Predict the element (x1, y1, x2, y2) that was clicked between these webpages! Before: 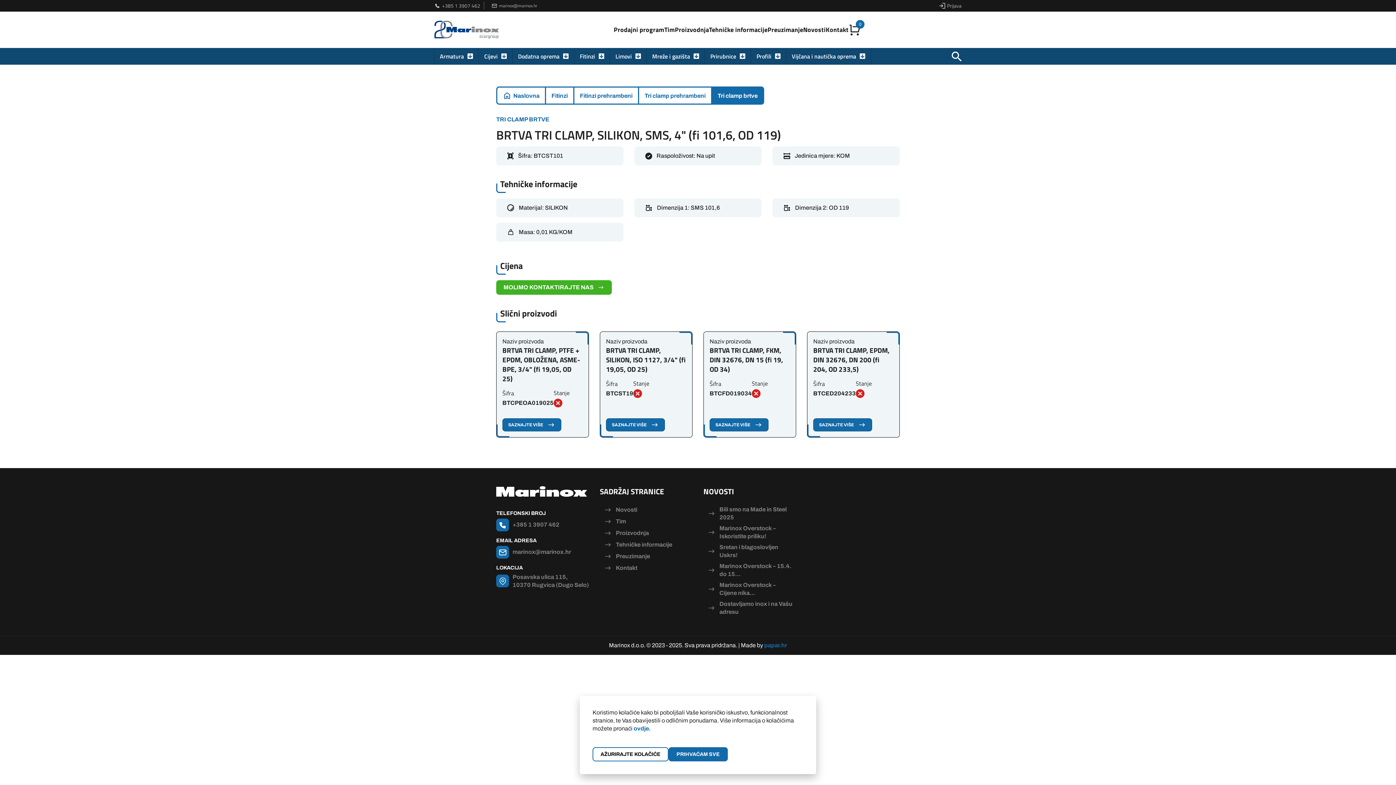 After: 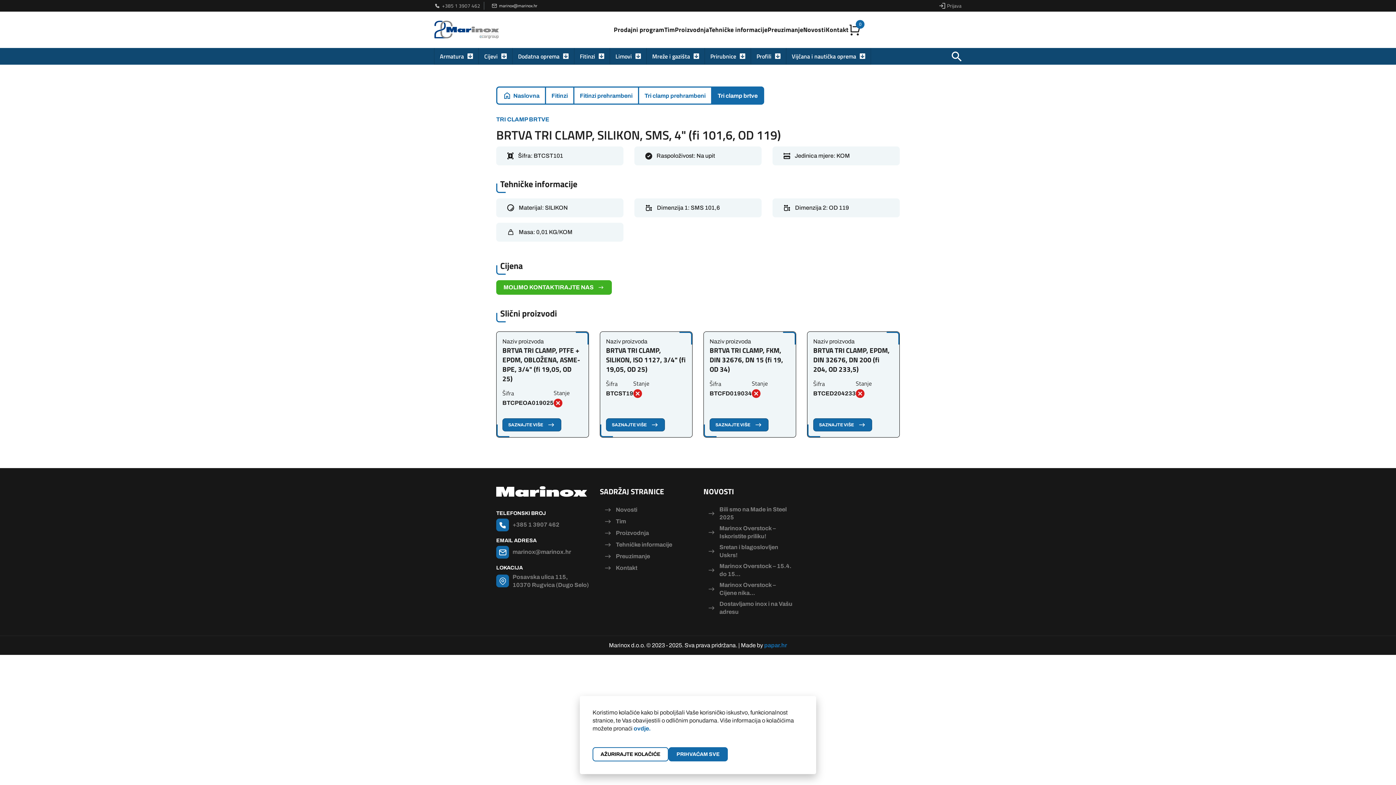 Action: bbox: (488, 1, 541, 9) label: marinox@marinox.hr